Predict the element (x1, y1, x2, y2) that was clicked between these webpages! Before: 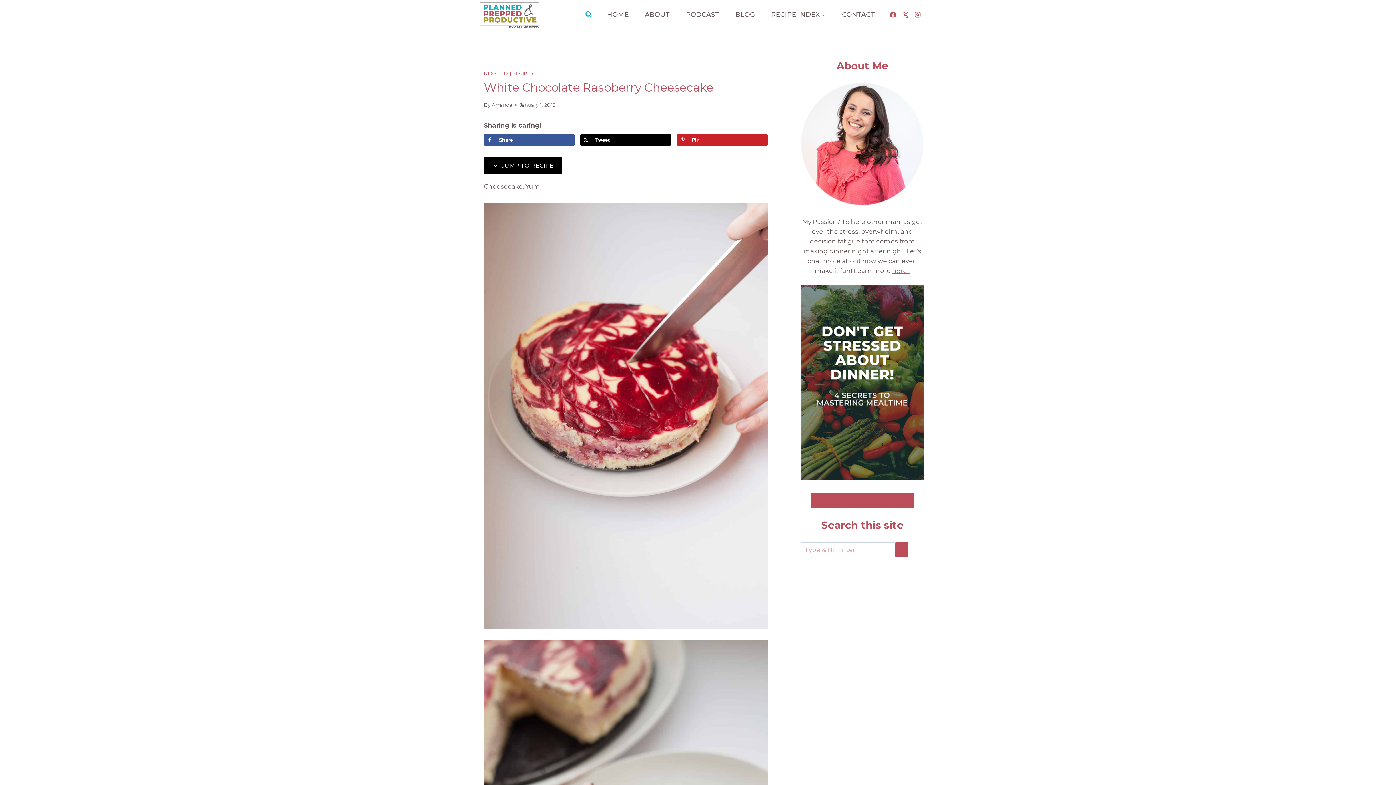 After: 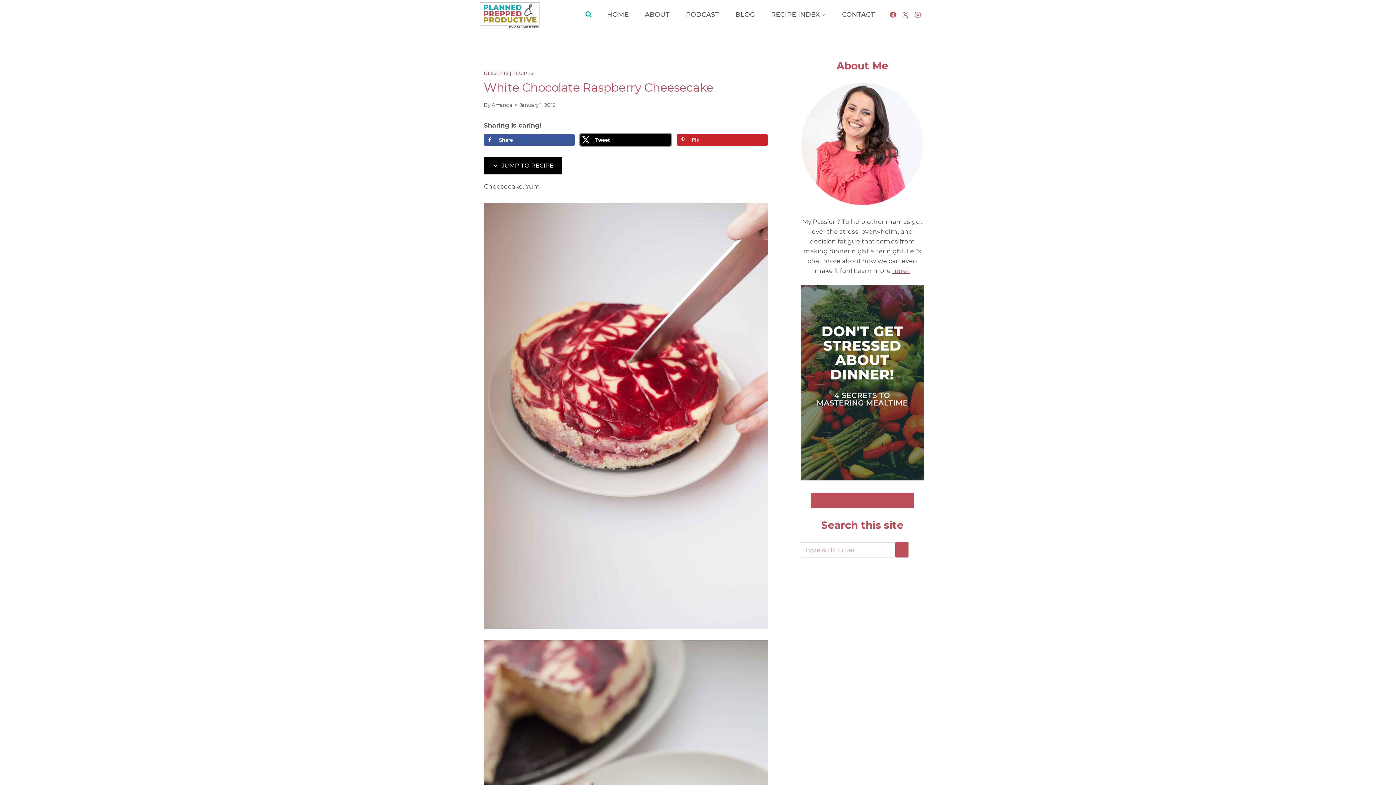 Action: label: Share on X bbox: (580, 134, 671, 145)